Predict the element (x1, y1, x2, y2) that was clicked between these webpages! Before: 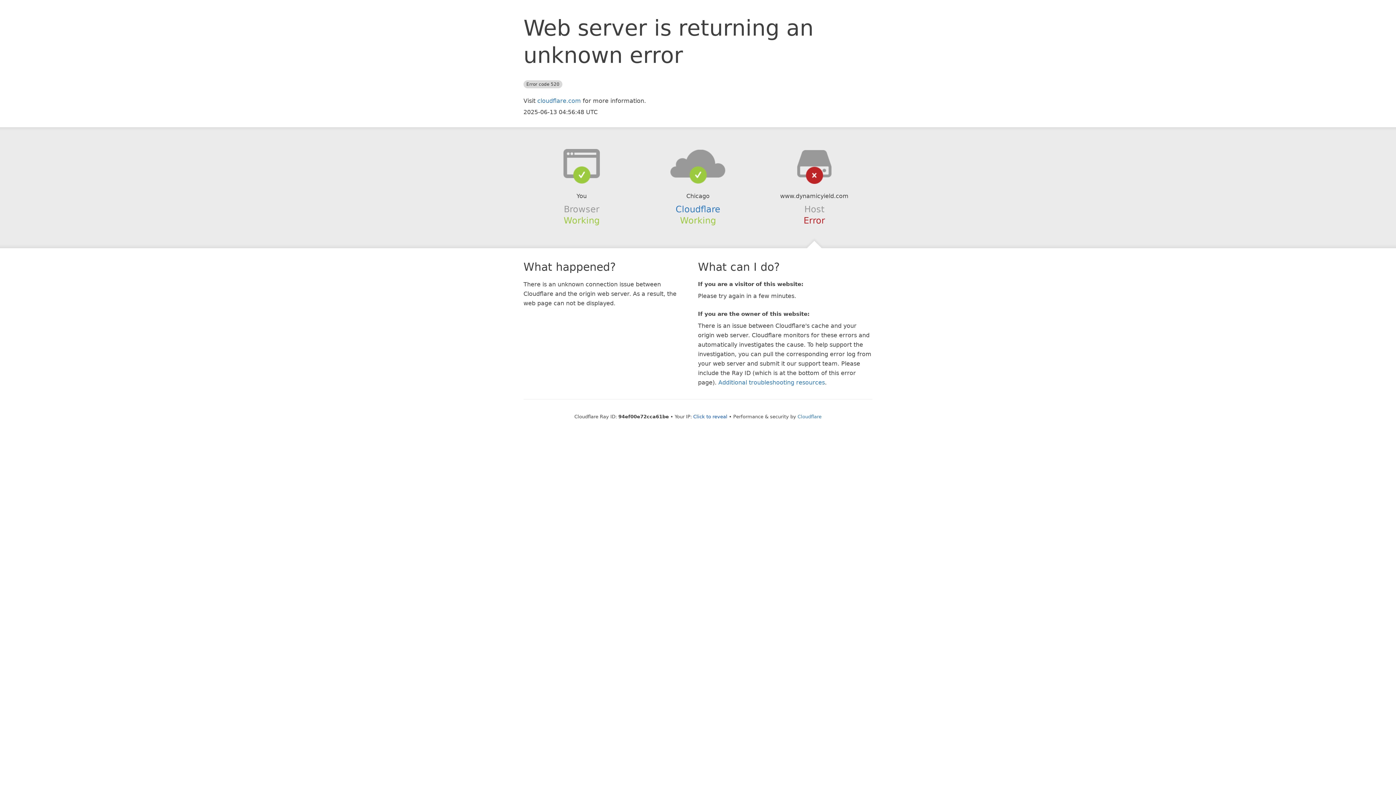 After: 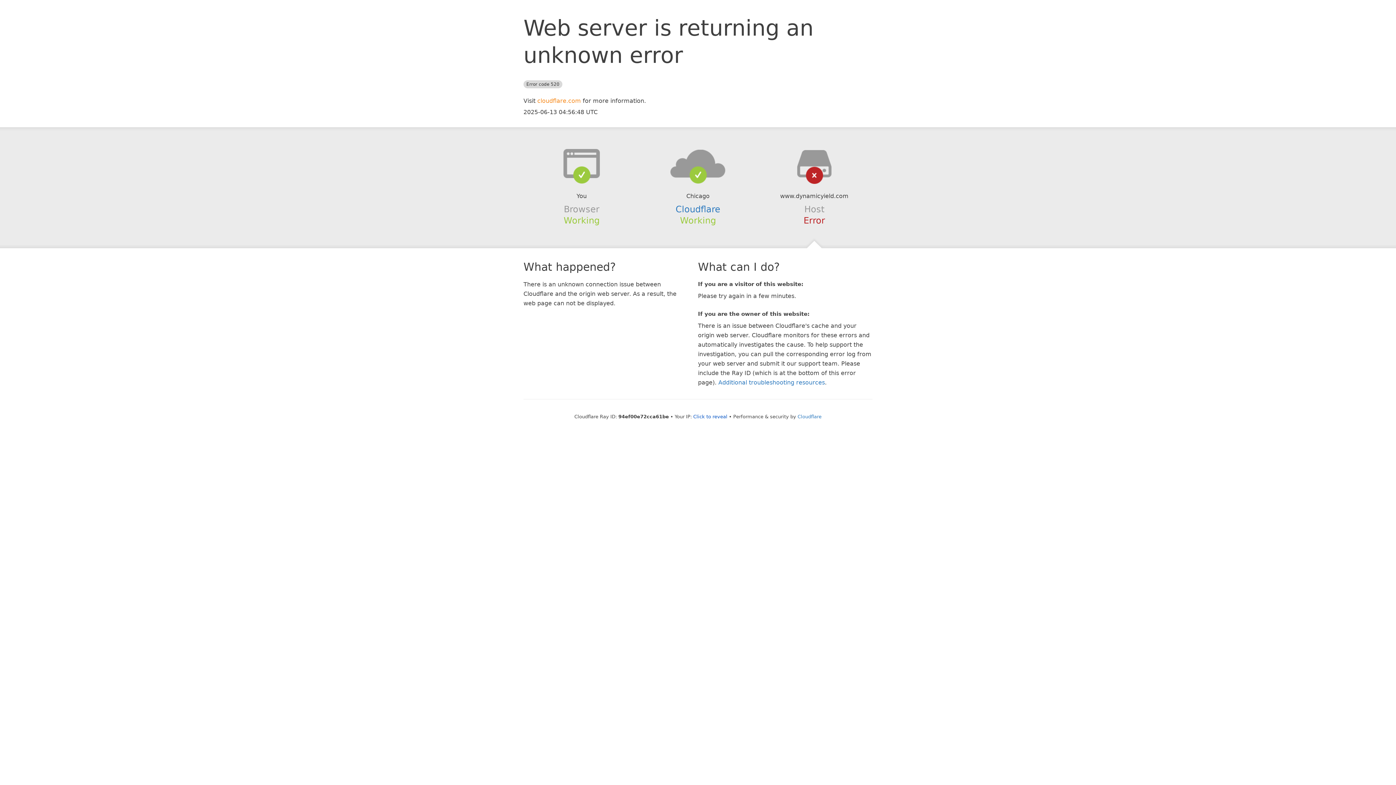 Action: bbox: (537, 97, 581, 104) label: cloudflare.com